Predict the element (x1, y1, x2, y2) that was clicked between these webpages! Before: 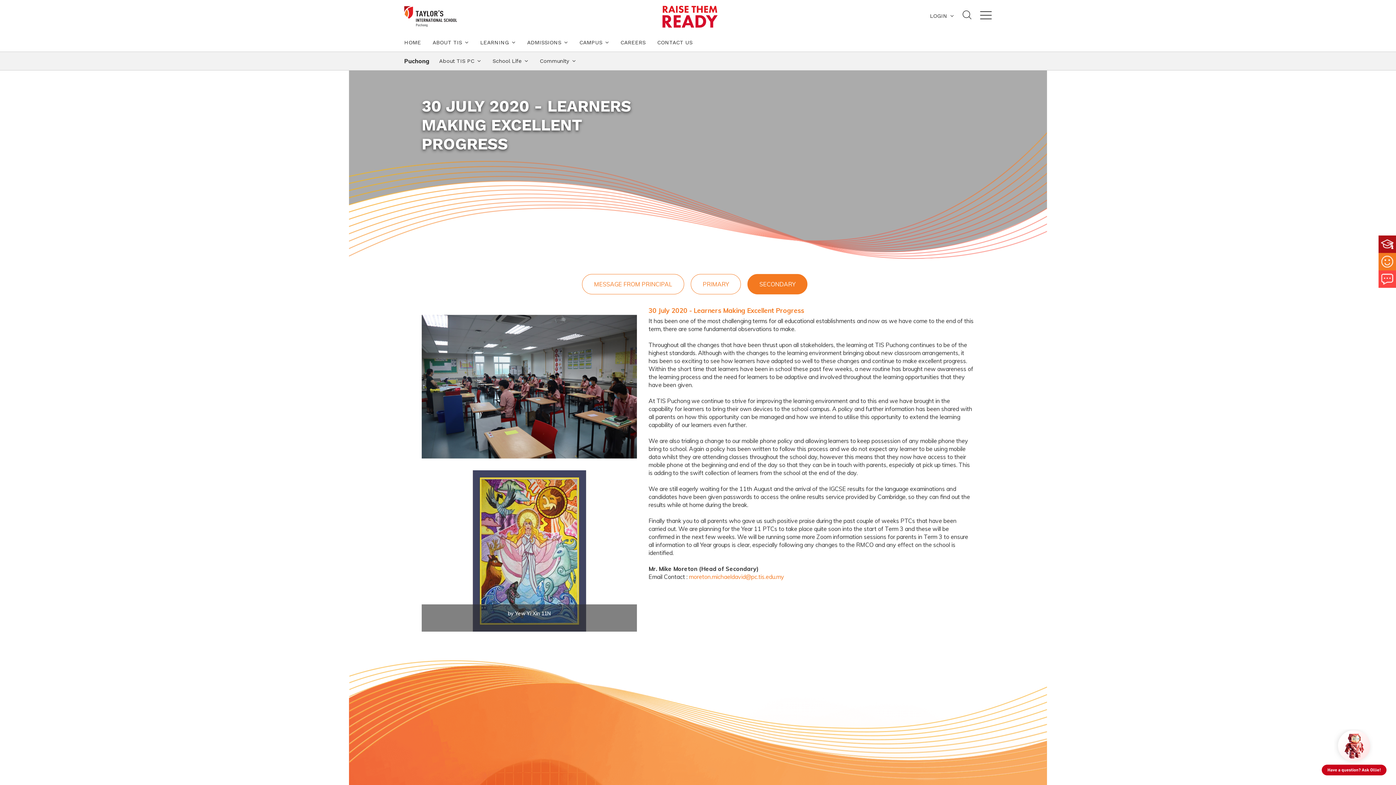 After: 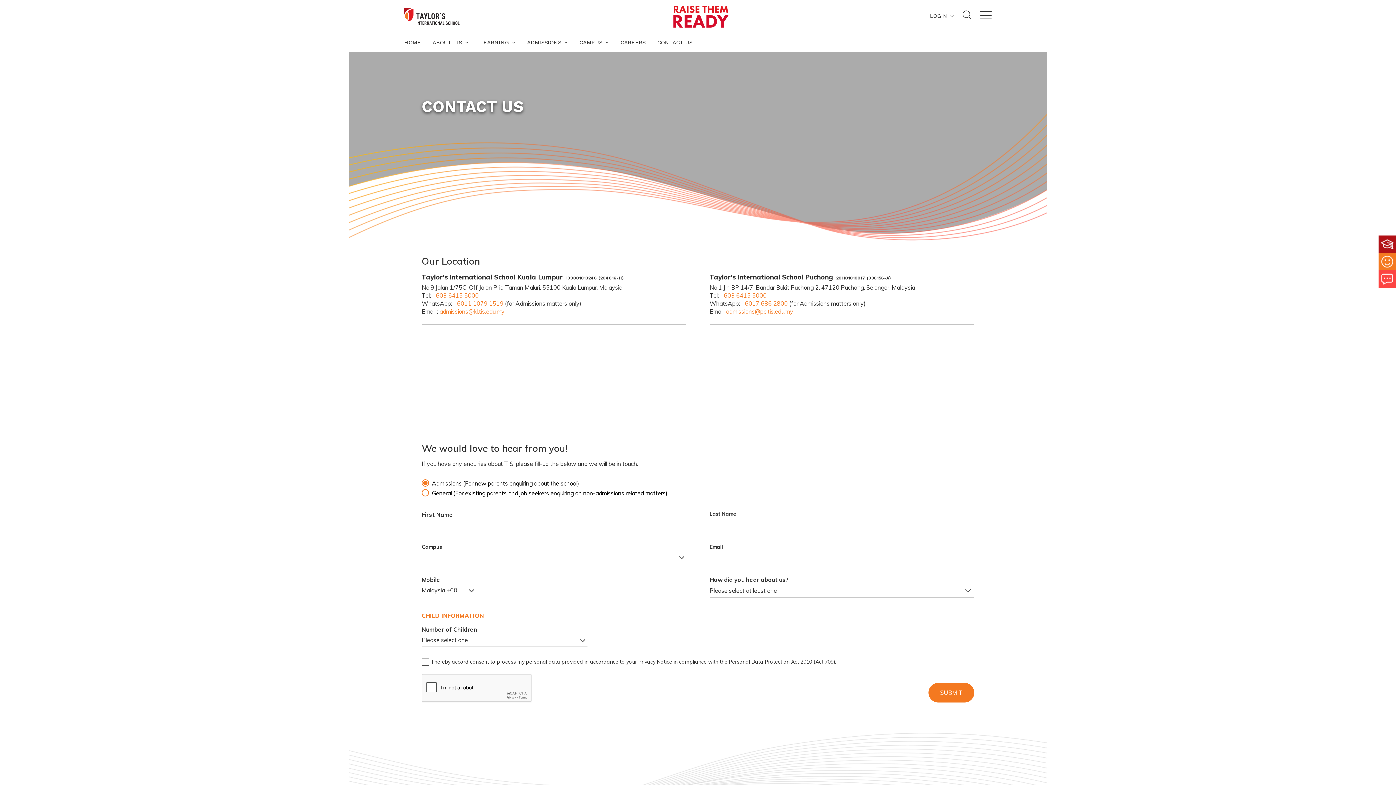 Action: bbox: (654, 33, 695, 51) label: CONTACT US